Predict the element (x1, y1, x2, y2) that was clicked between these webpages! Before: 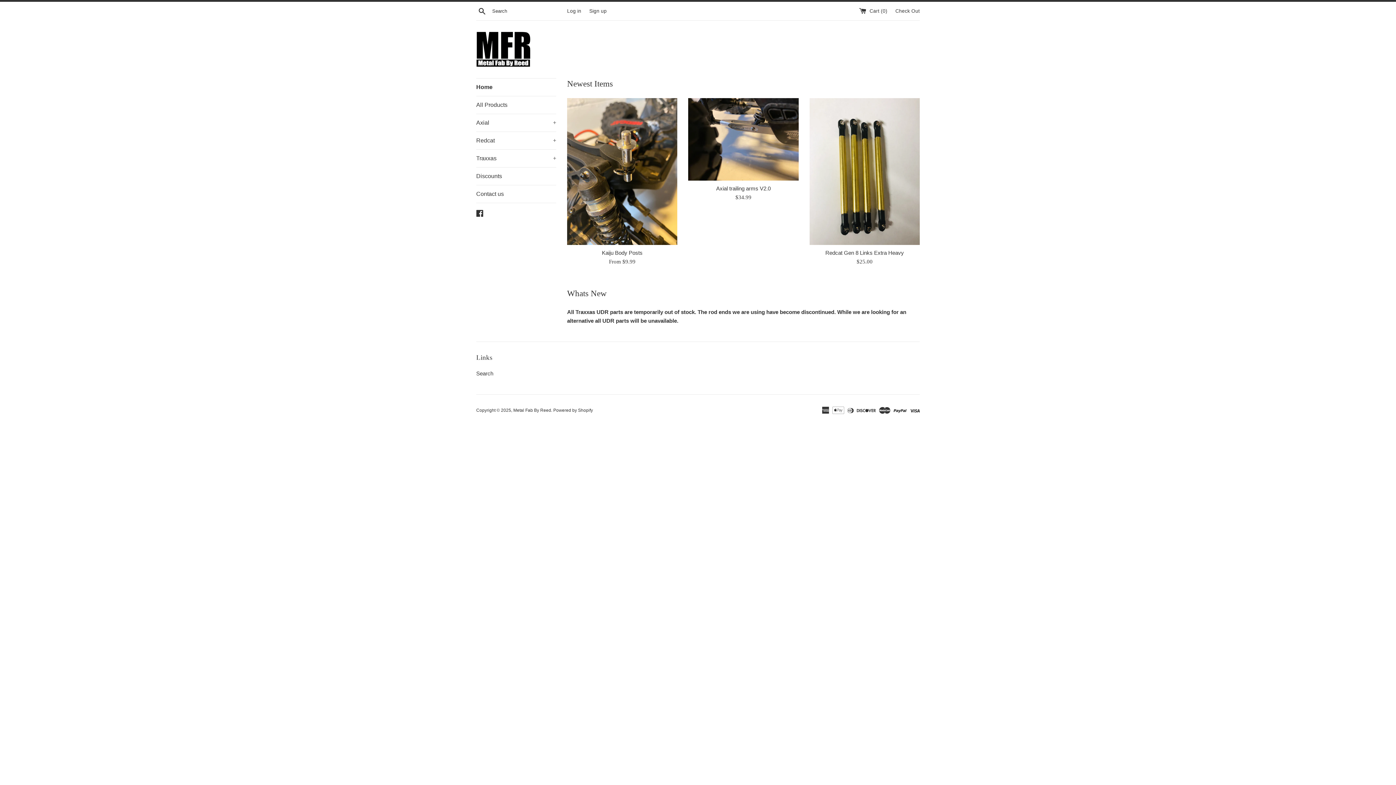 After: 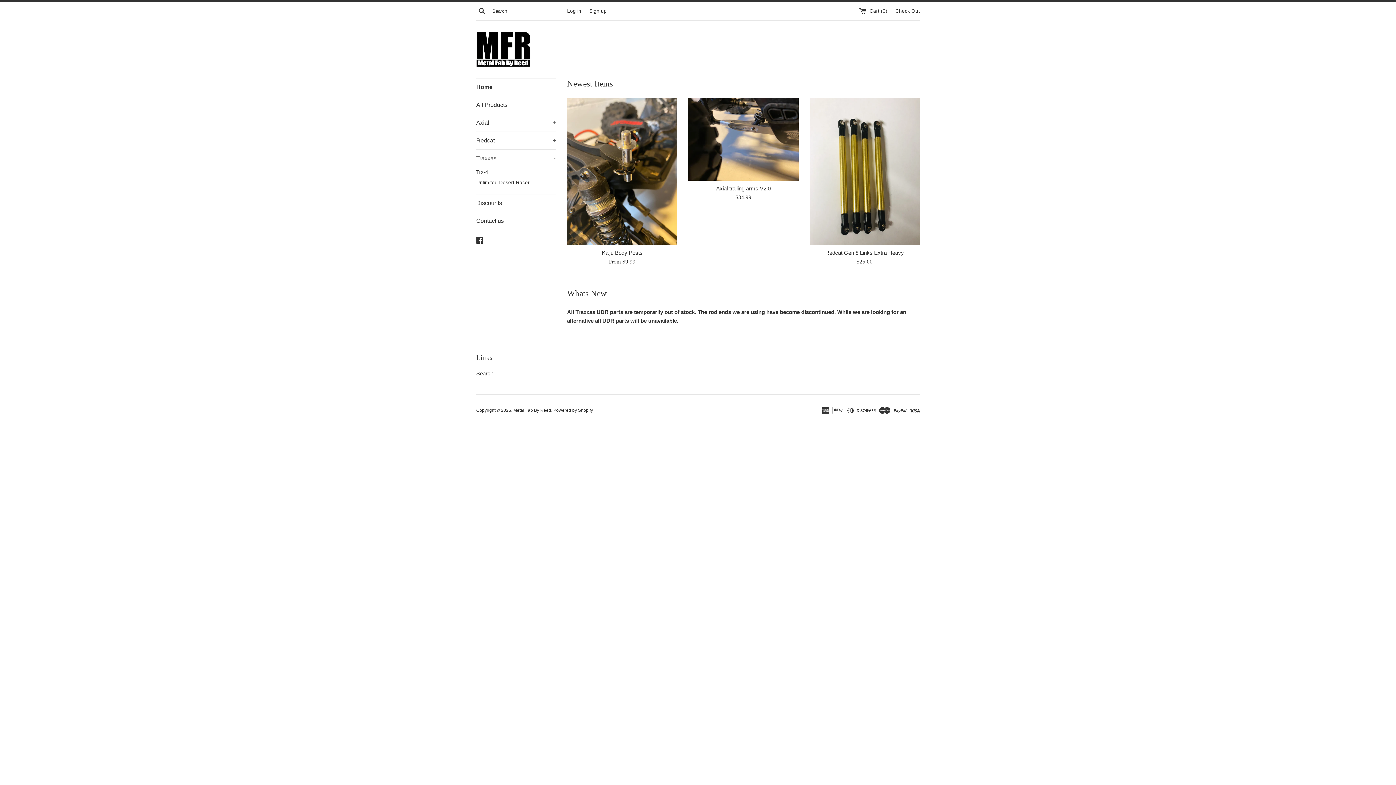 Action: label: Traxxas
+ bbox: (476, 149, 556, 167)